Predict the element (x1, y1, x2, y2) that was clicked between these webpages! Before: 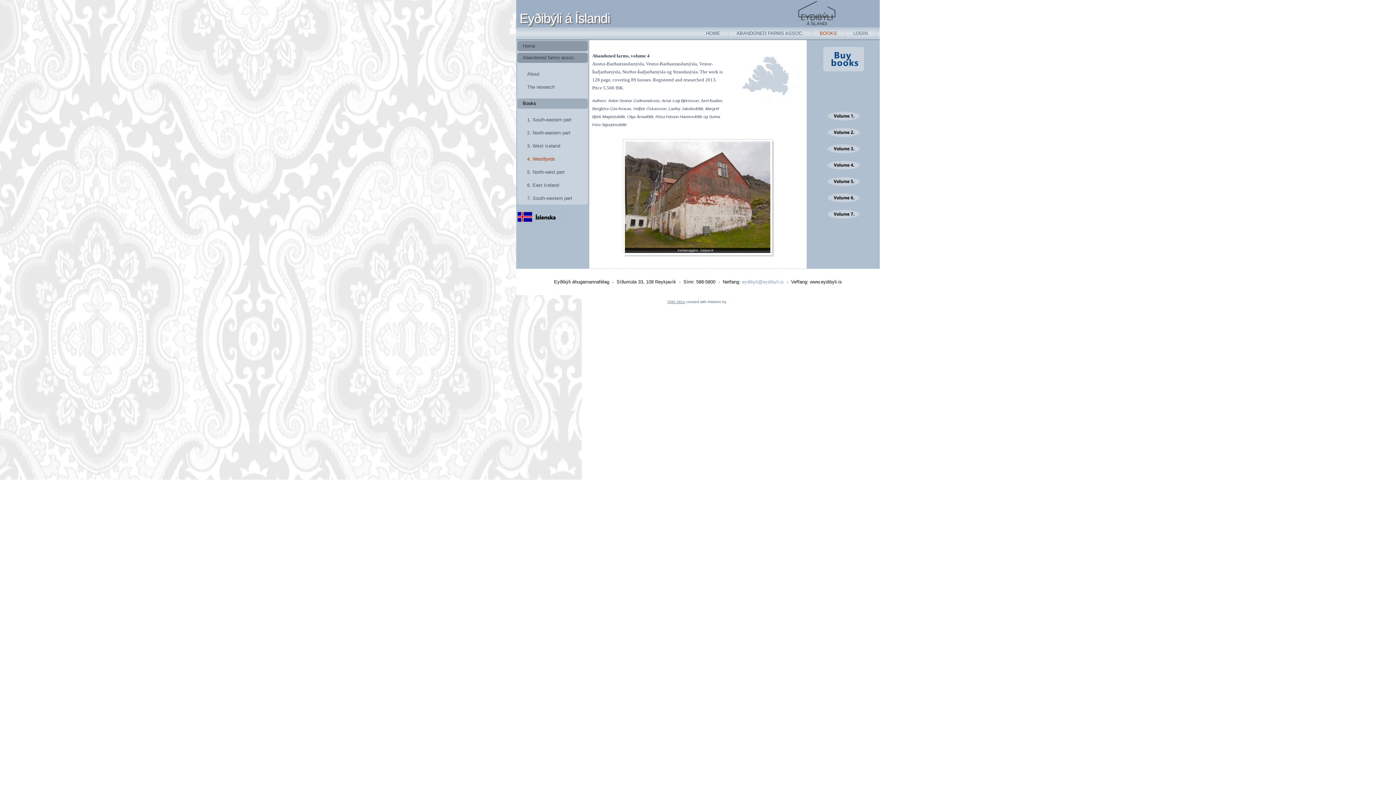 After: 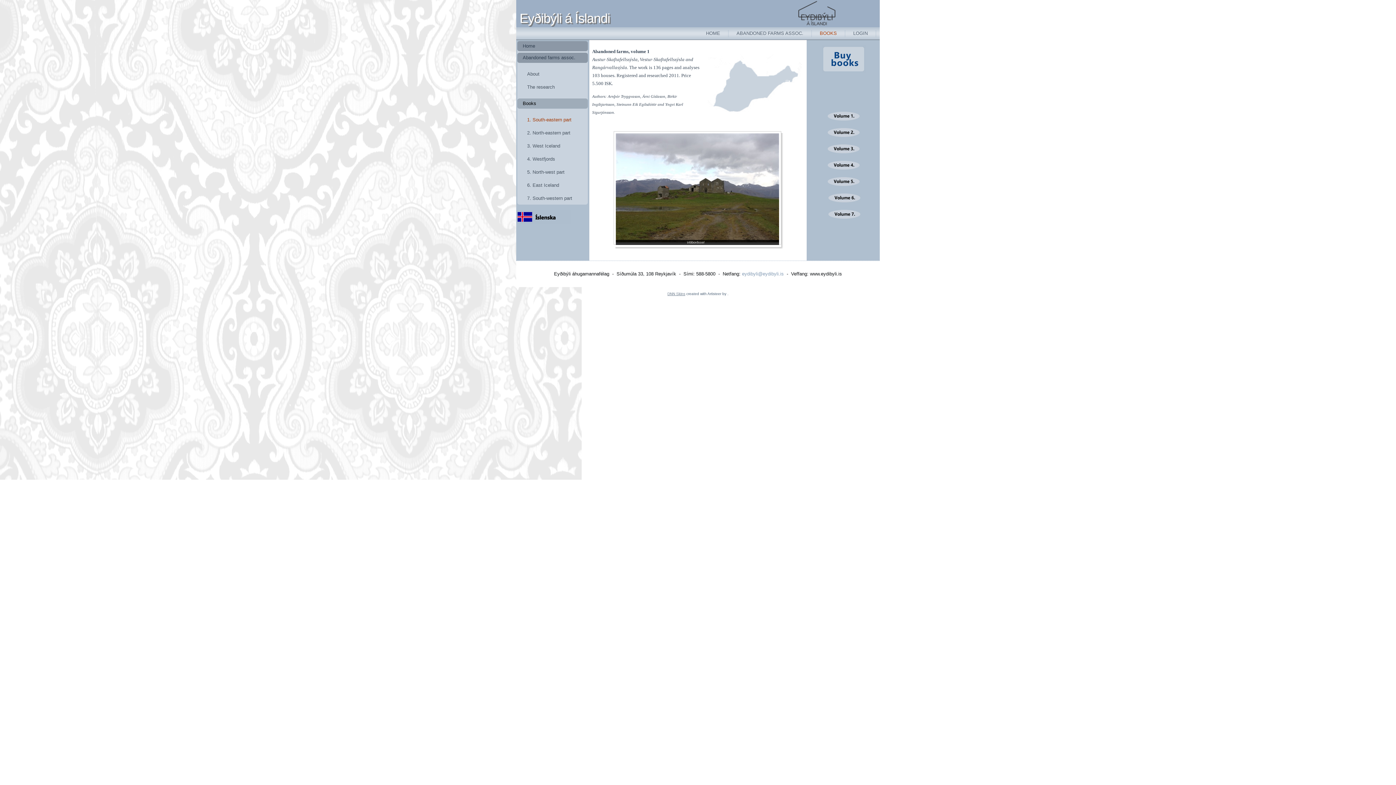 Action: bbox: (825, 113, 862, 118)